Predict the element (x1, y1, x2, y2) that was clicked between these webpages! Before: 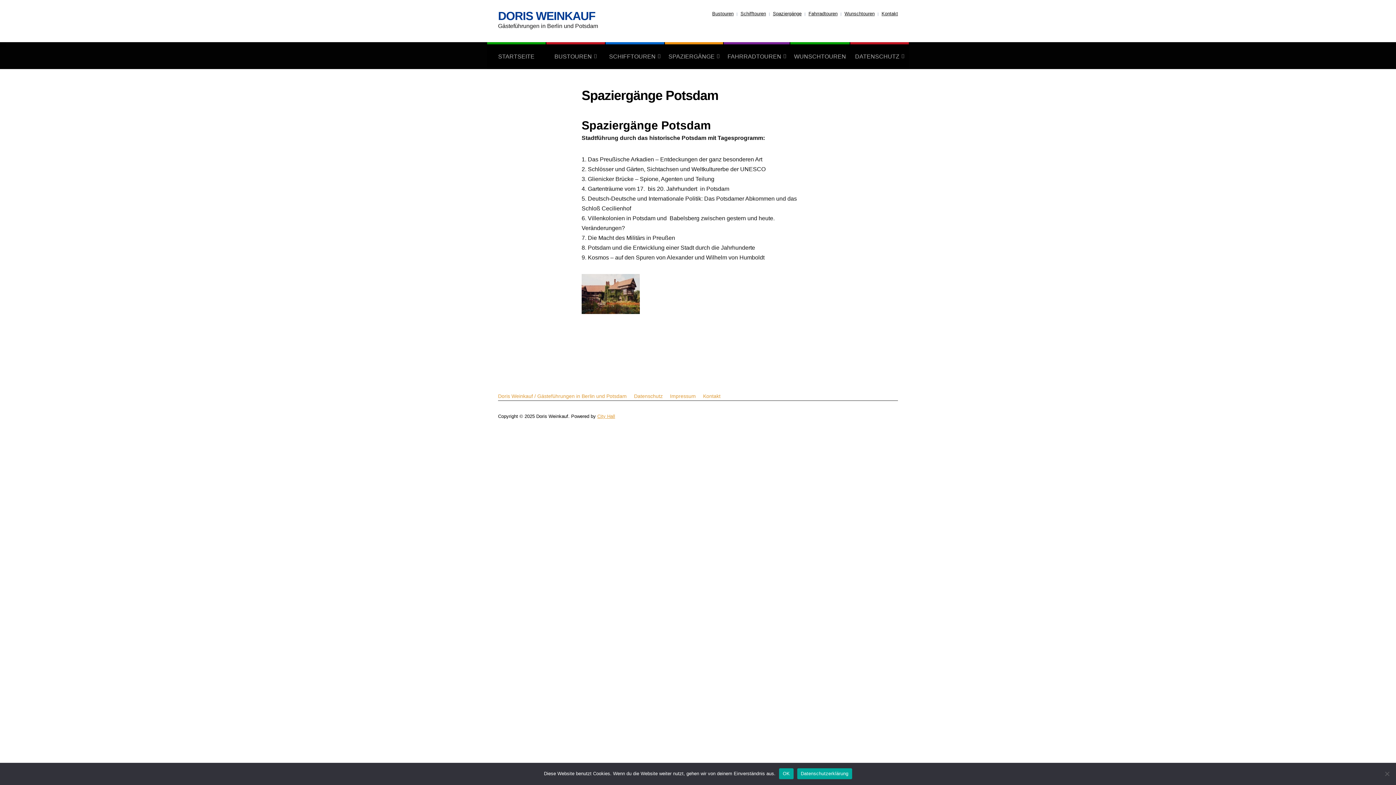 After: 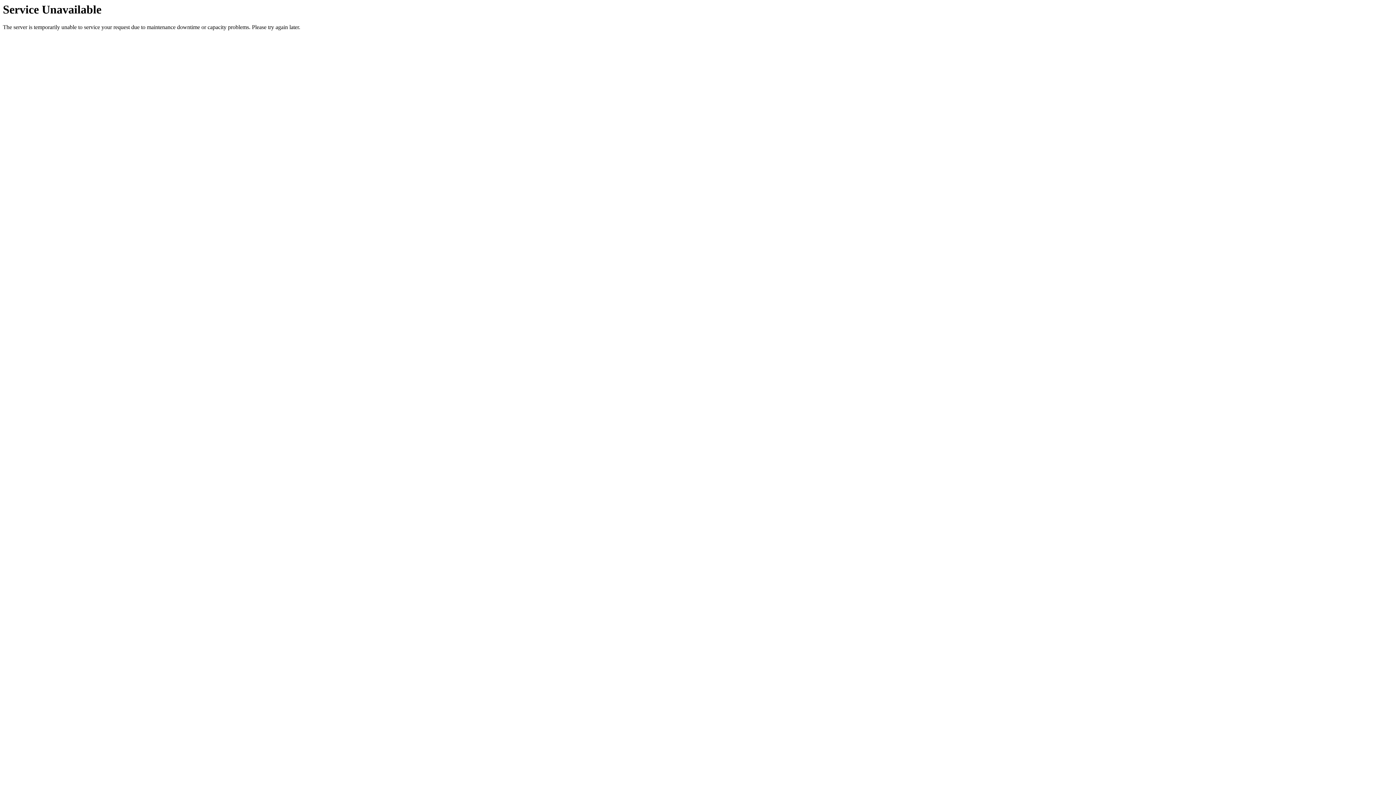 Action: bbox: (546, 42, 604, 69) label: BUSTOUREN